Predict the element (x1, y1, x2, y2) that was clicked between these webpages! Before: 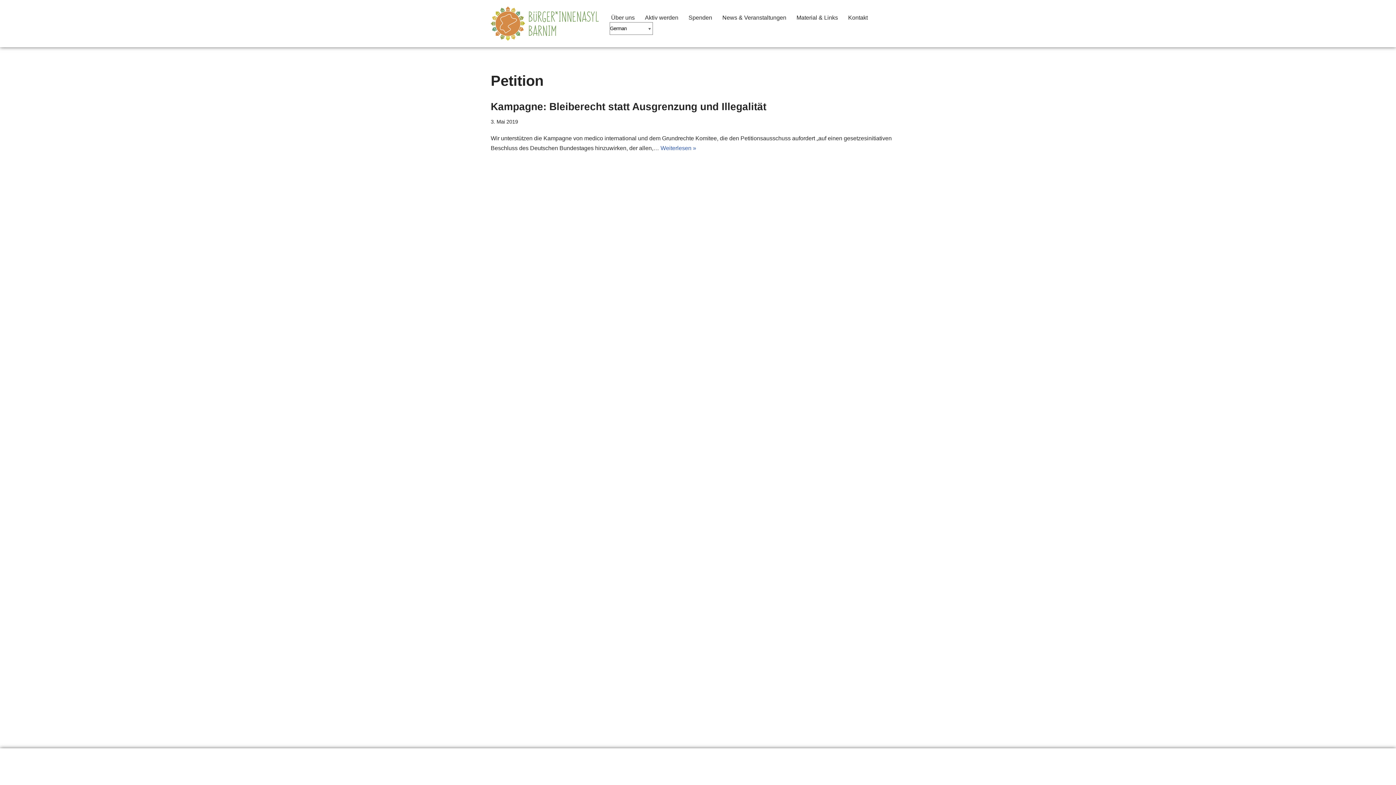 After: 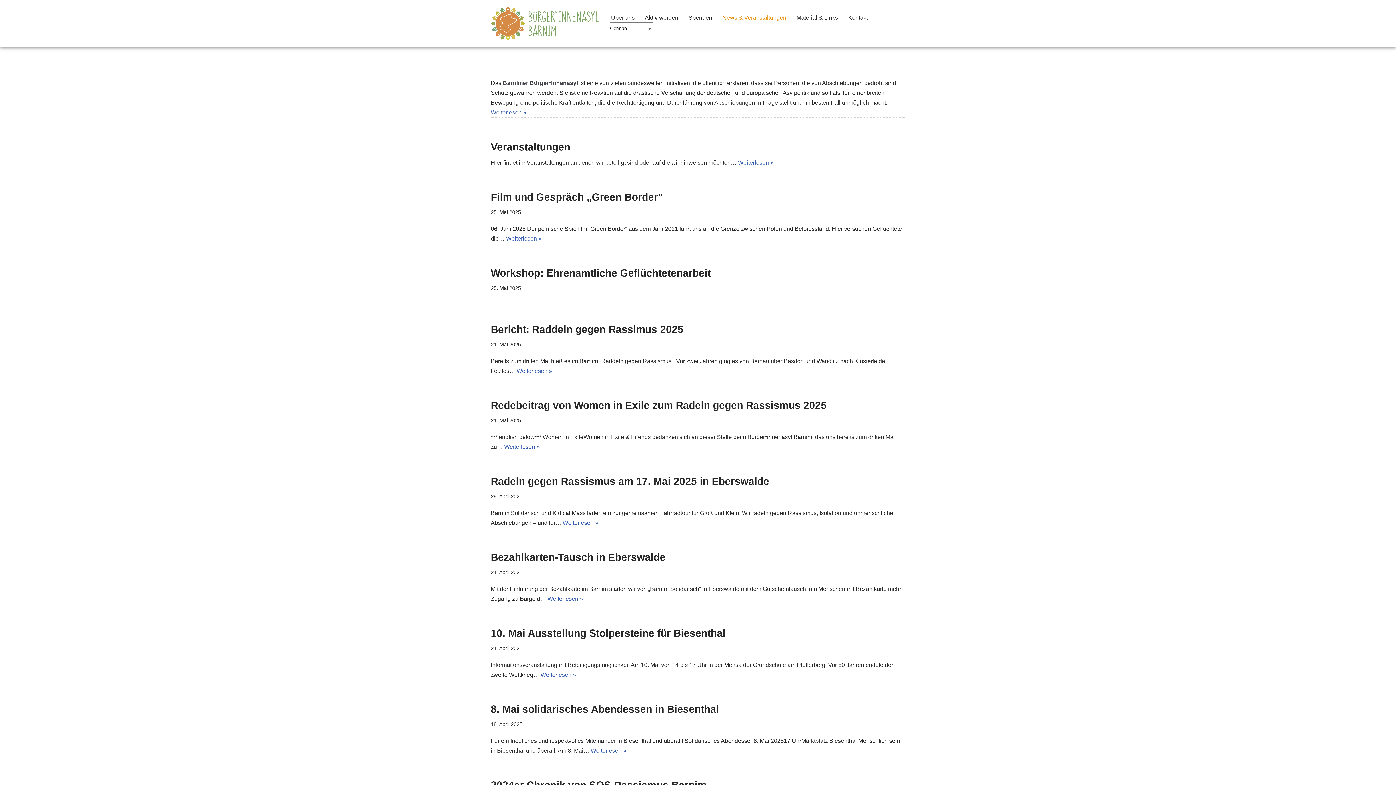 Action: label: Barnimer Bürger*innenasyl Keine Abschiebungen aus dem Barnim! bbox: (490, 6, 598, 40)